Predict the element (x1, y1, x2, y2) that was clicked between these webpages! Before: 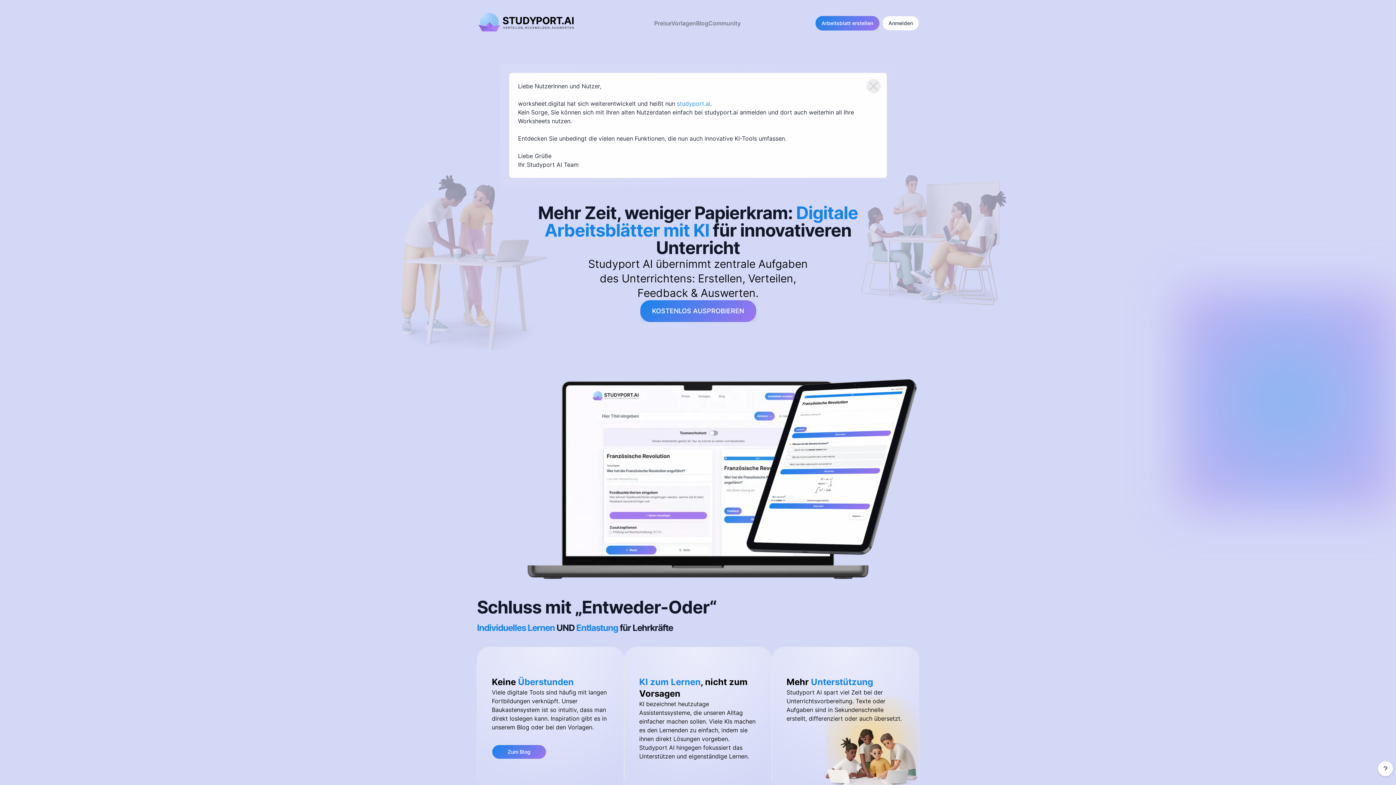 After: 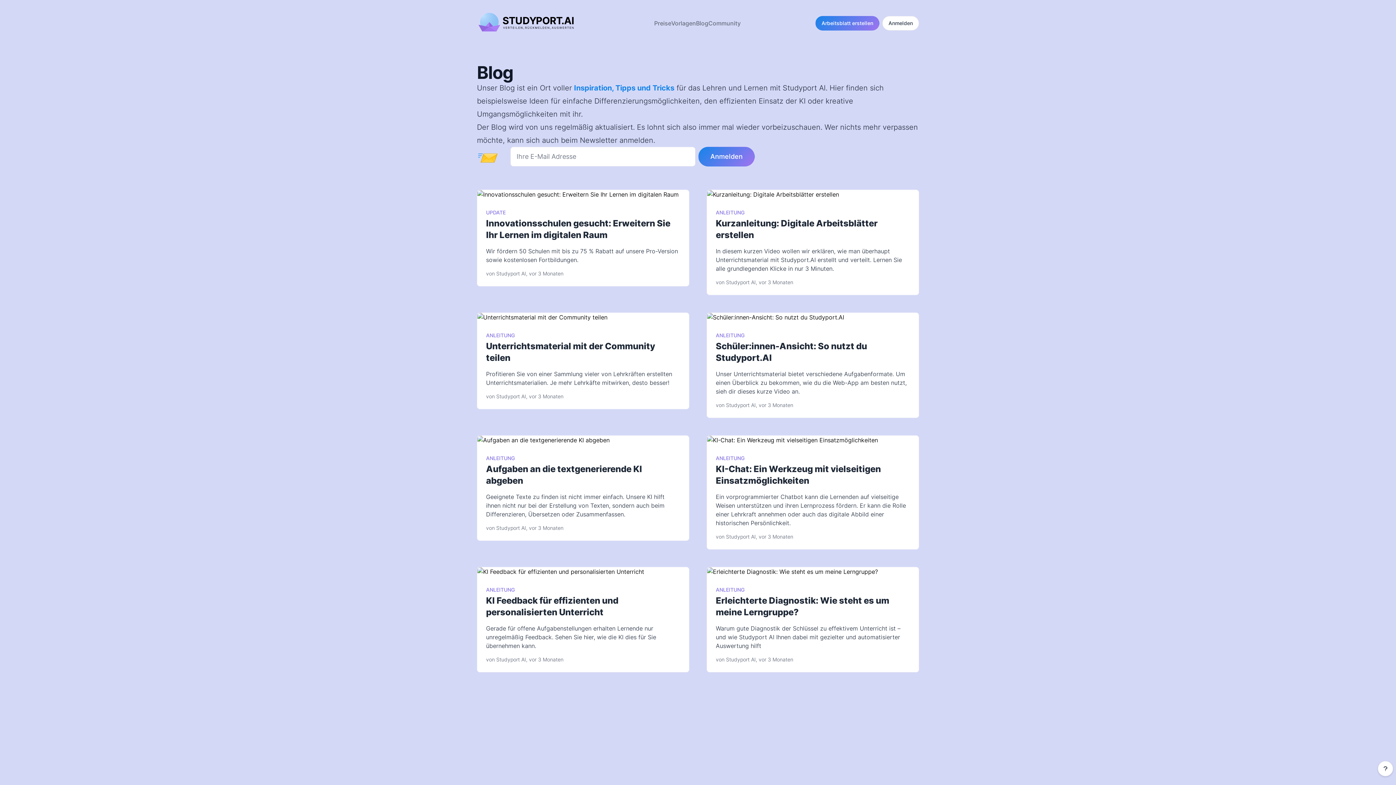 Action: label: Zum Blog bbox: (492, 745, 546, 759)